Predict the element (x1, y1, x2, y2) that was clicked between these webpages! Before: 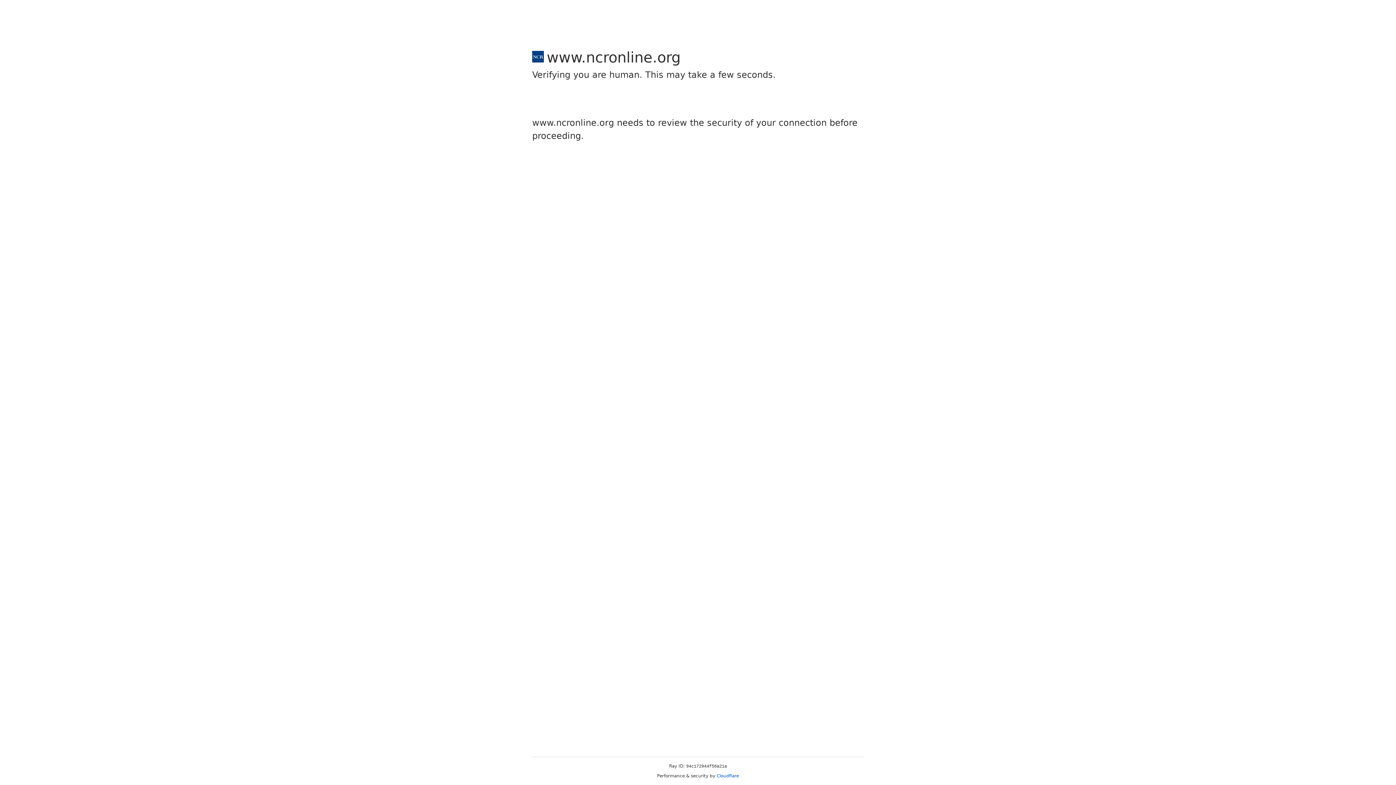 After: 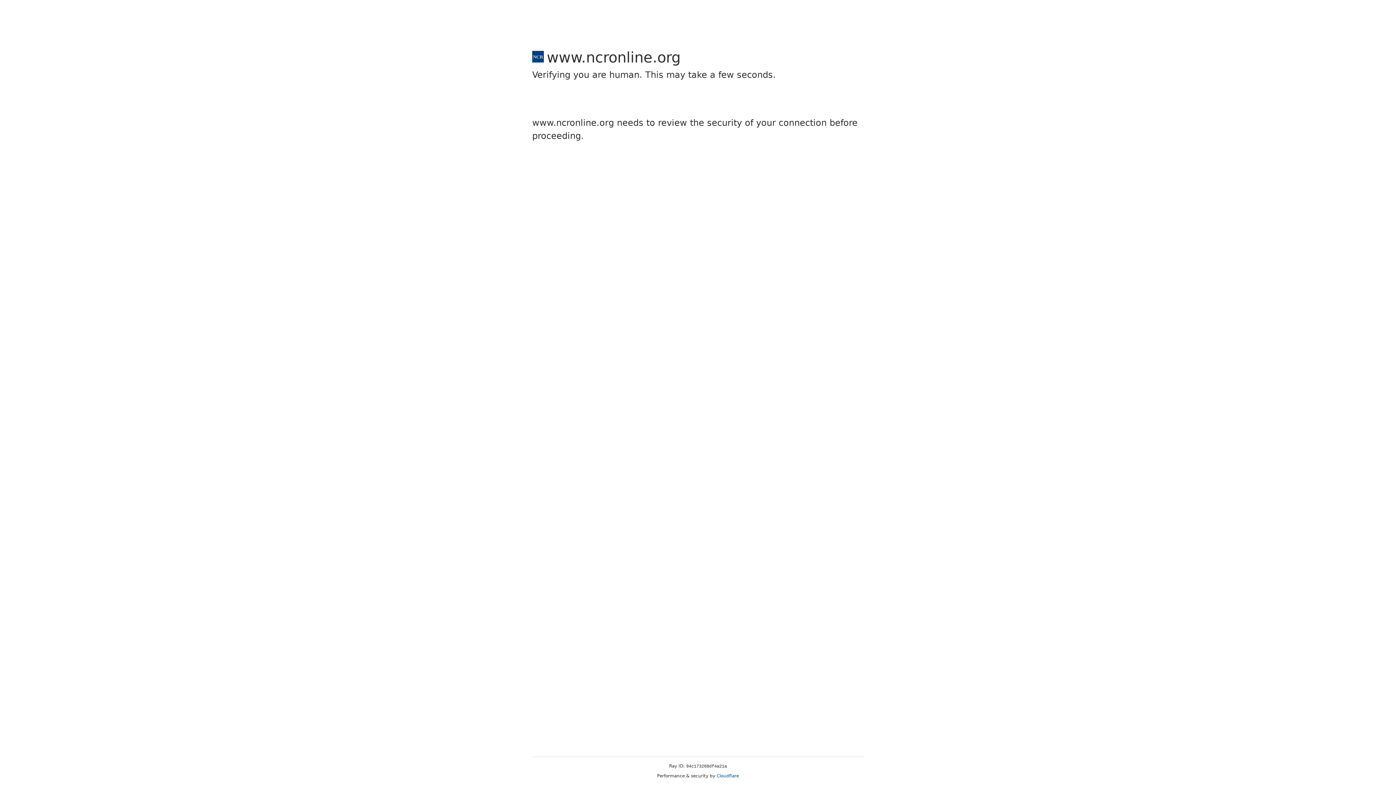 Action: label: Cloudflare bbox: (716, 773, 739, 778)